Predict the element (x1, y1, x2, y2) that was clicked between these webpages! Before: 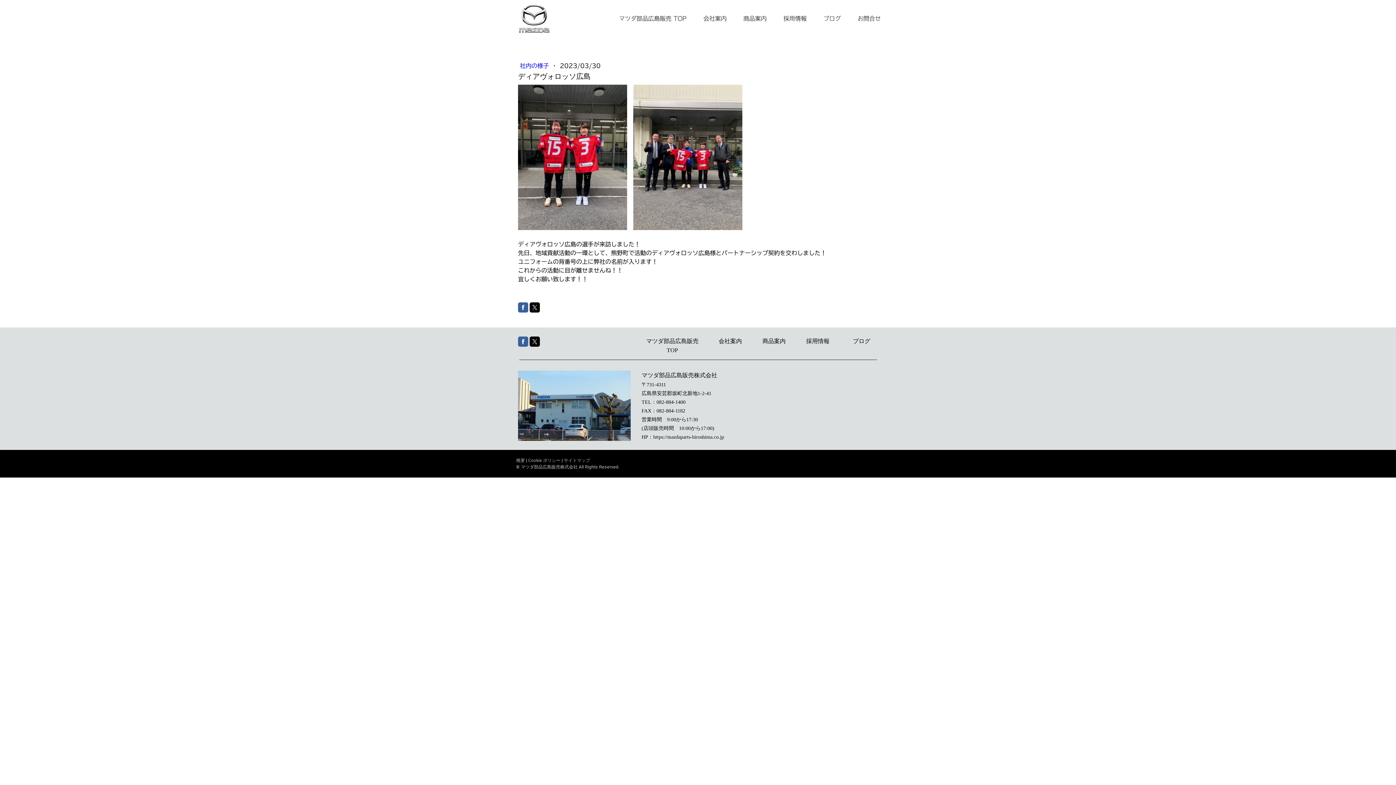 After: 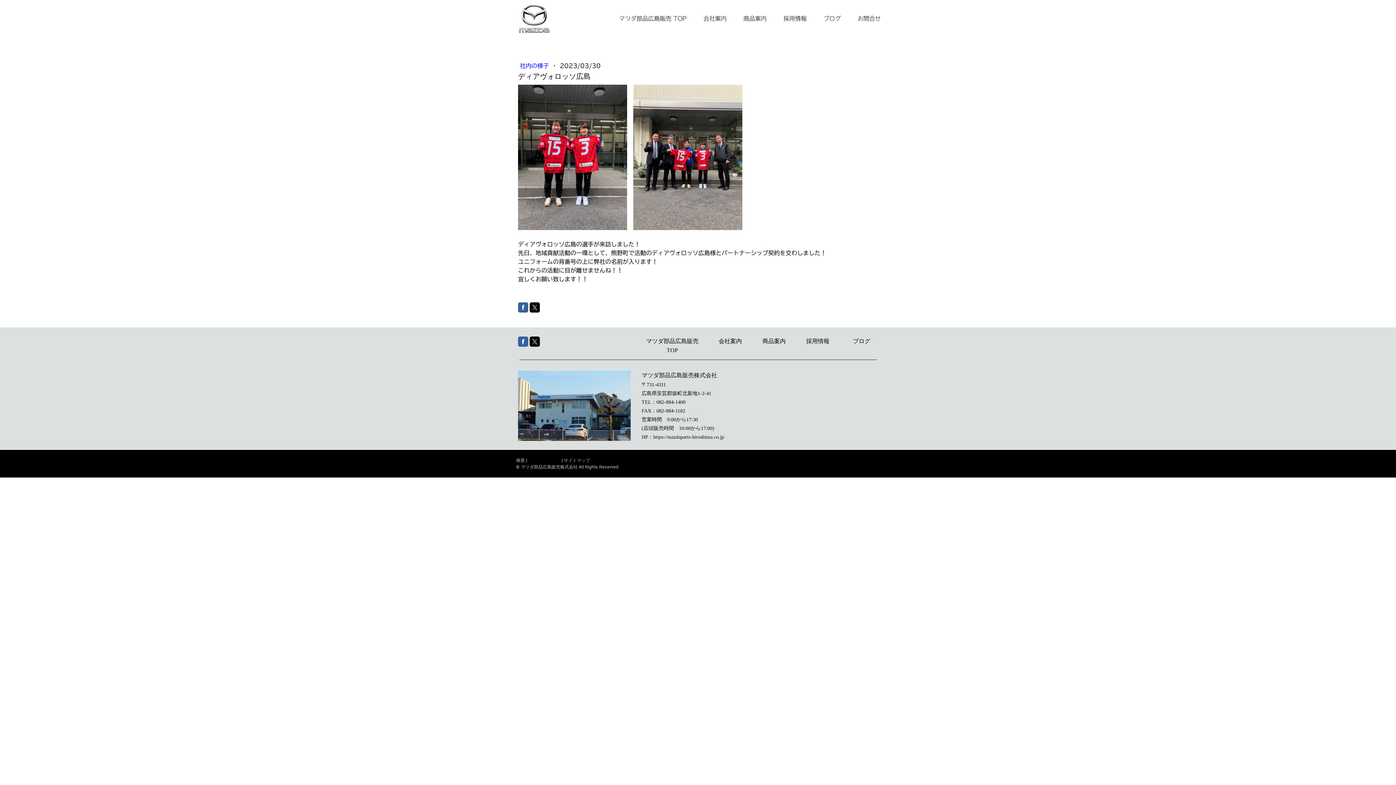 Action: label: Cookie ポリシー bbox: (528, 458, 560, 463)